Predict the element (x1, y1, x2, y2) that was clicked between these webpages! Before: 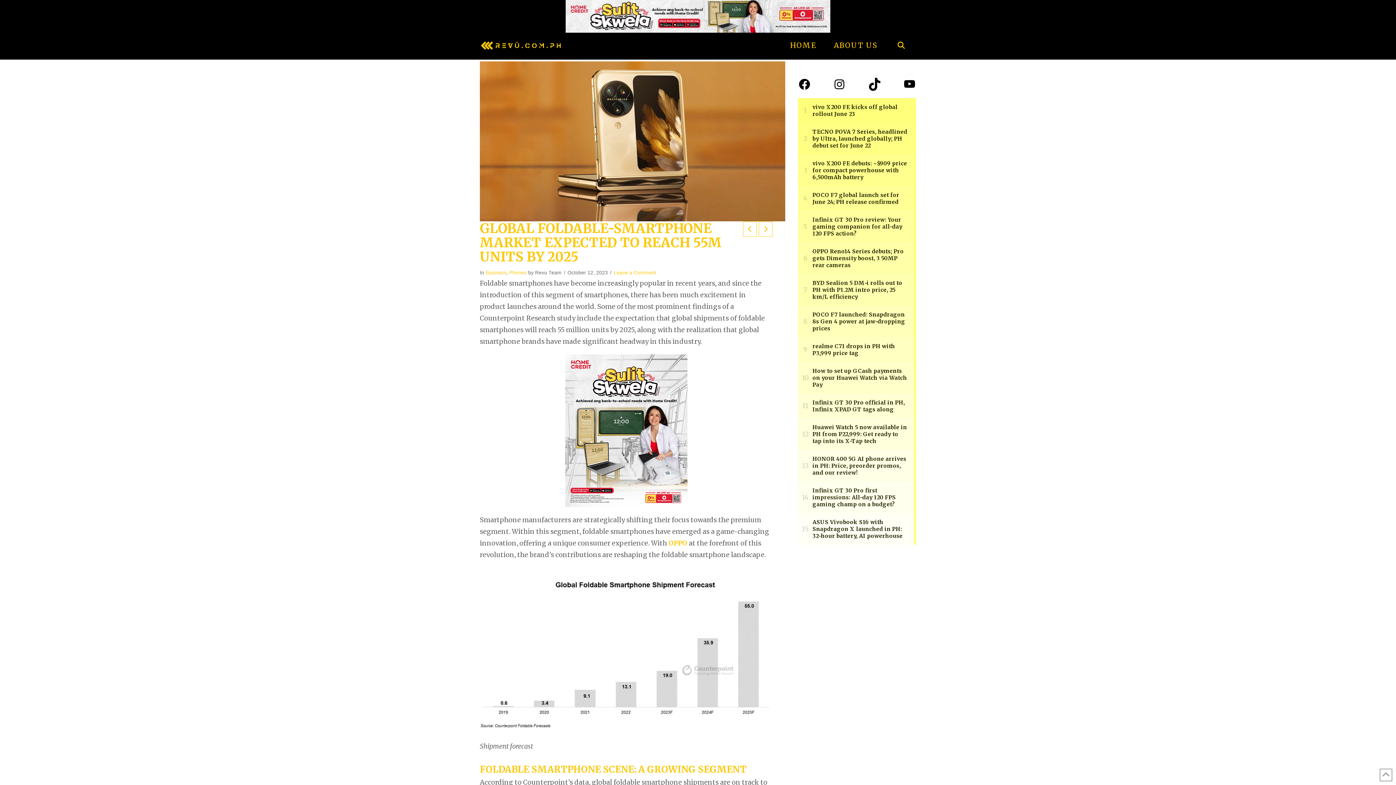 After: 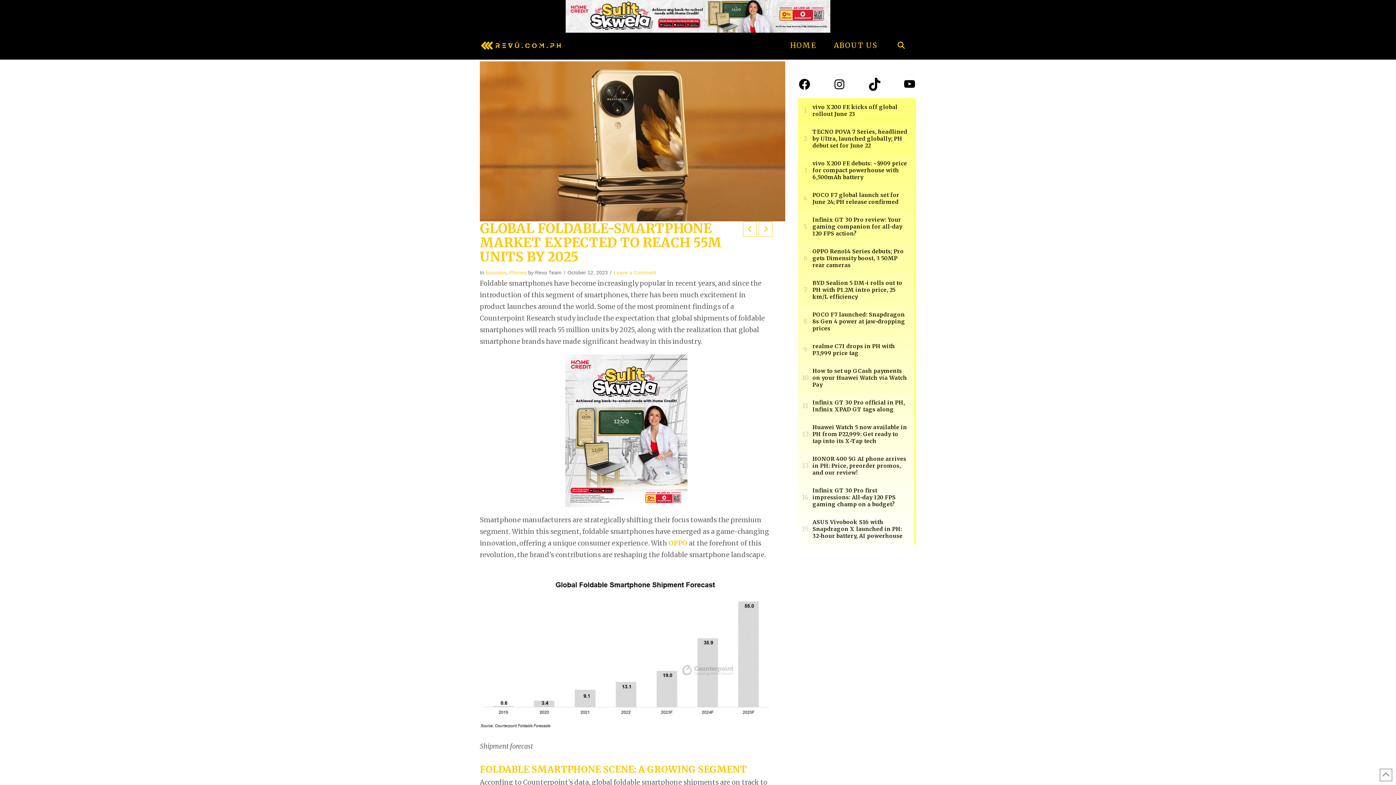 Action: bbox: (565, 426, 687, 434) label: HC updated in-article ad